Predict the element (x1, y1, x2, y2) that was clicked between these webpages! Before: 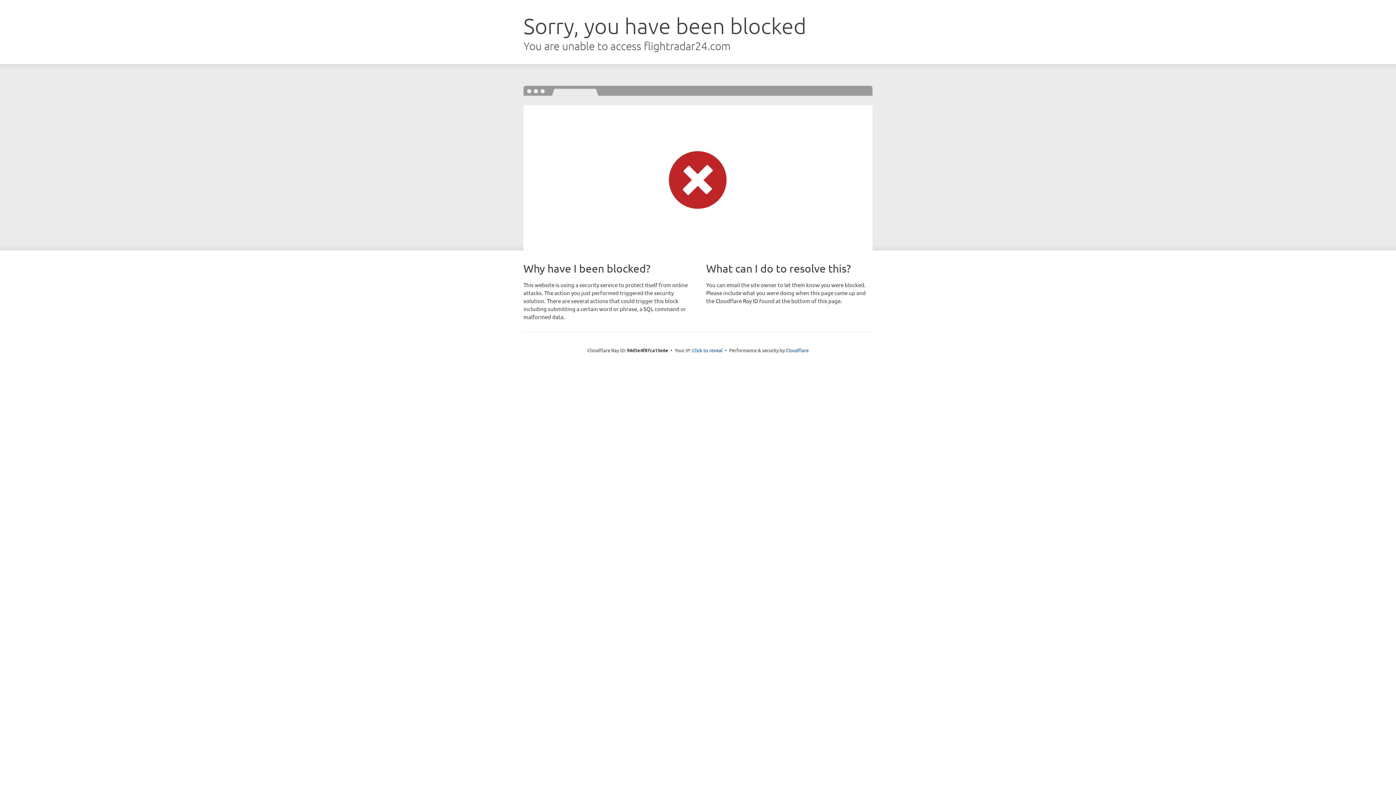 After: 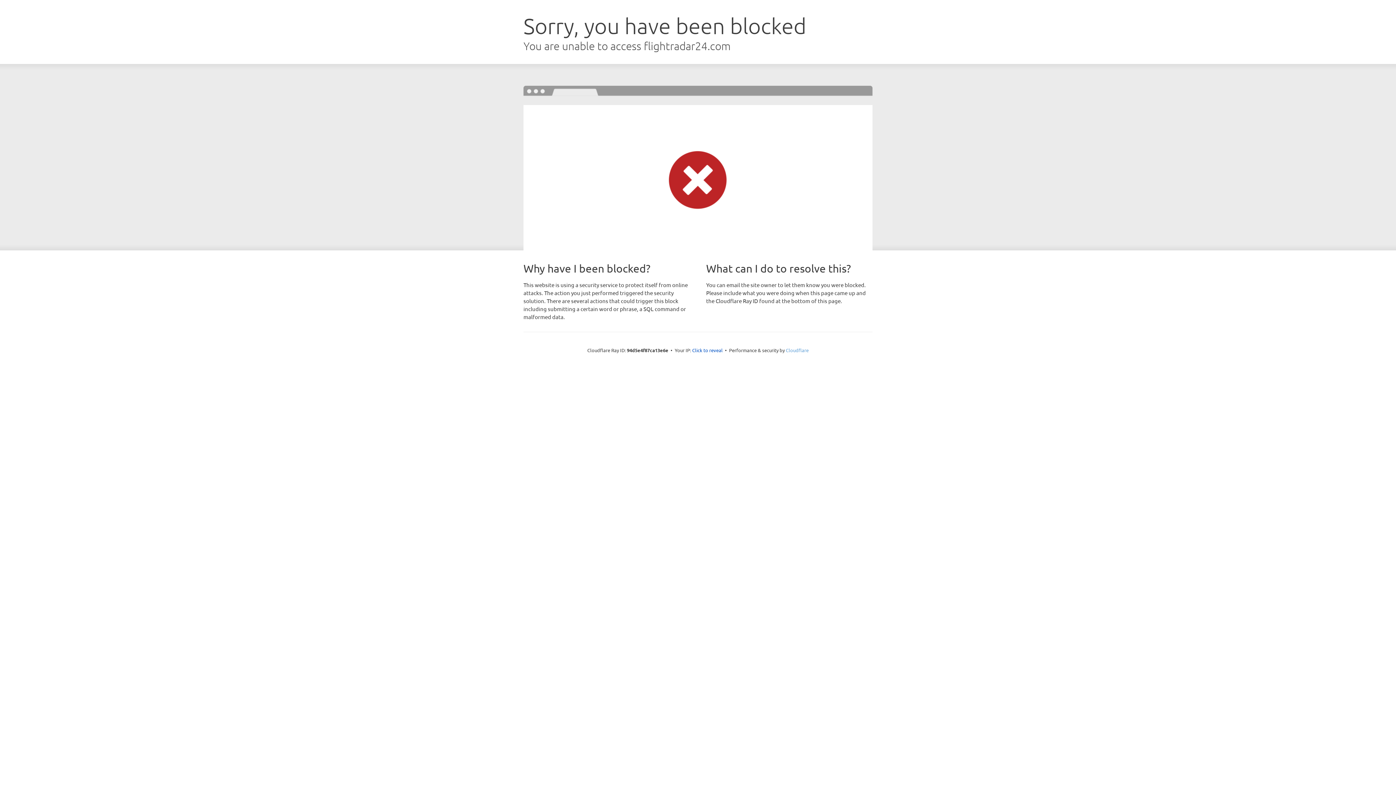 Action: label: Cloudflare bbox: (786, 347, 808, 353)